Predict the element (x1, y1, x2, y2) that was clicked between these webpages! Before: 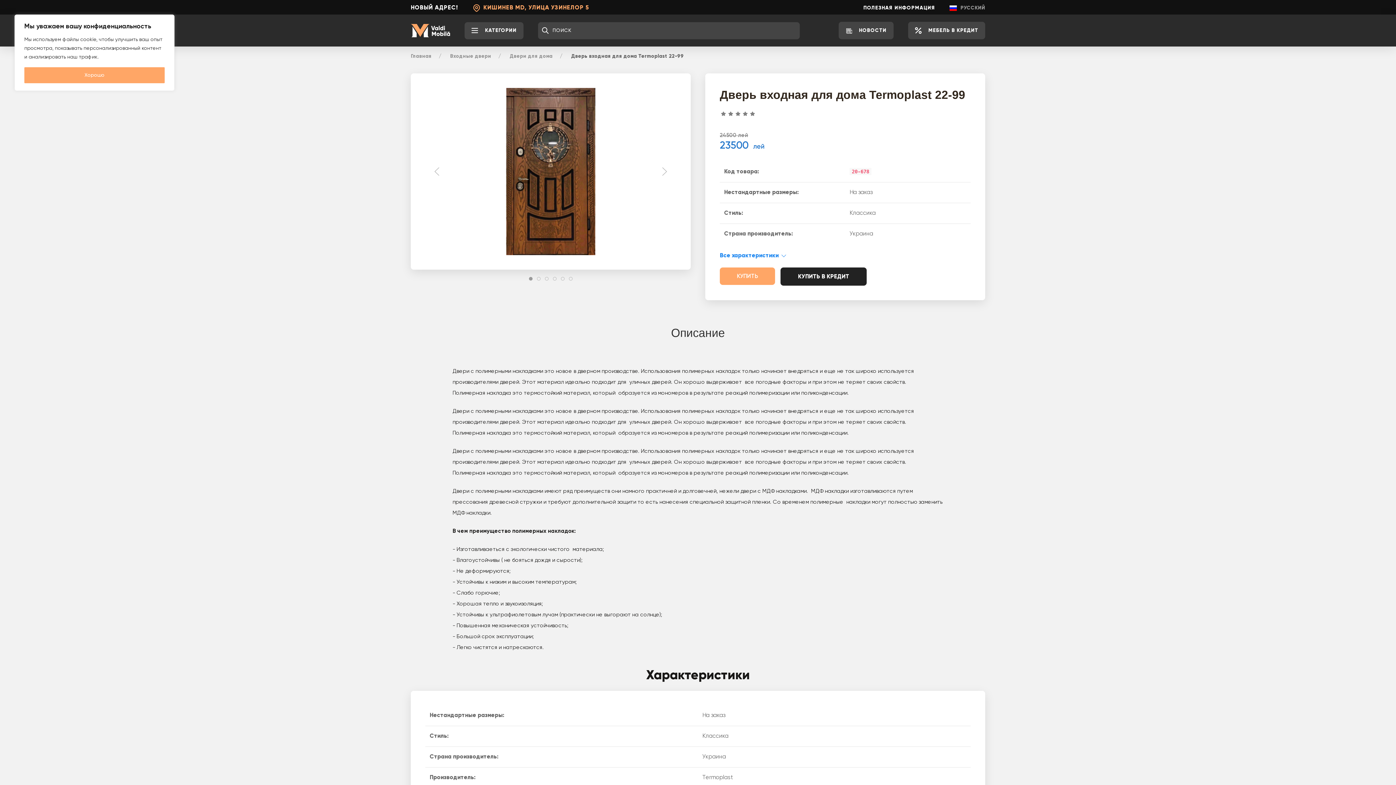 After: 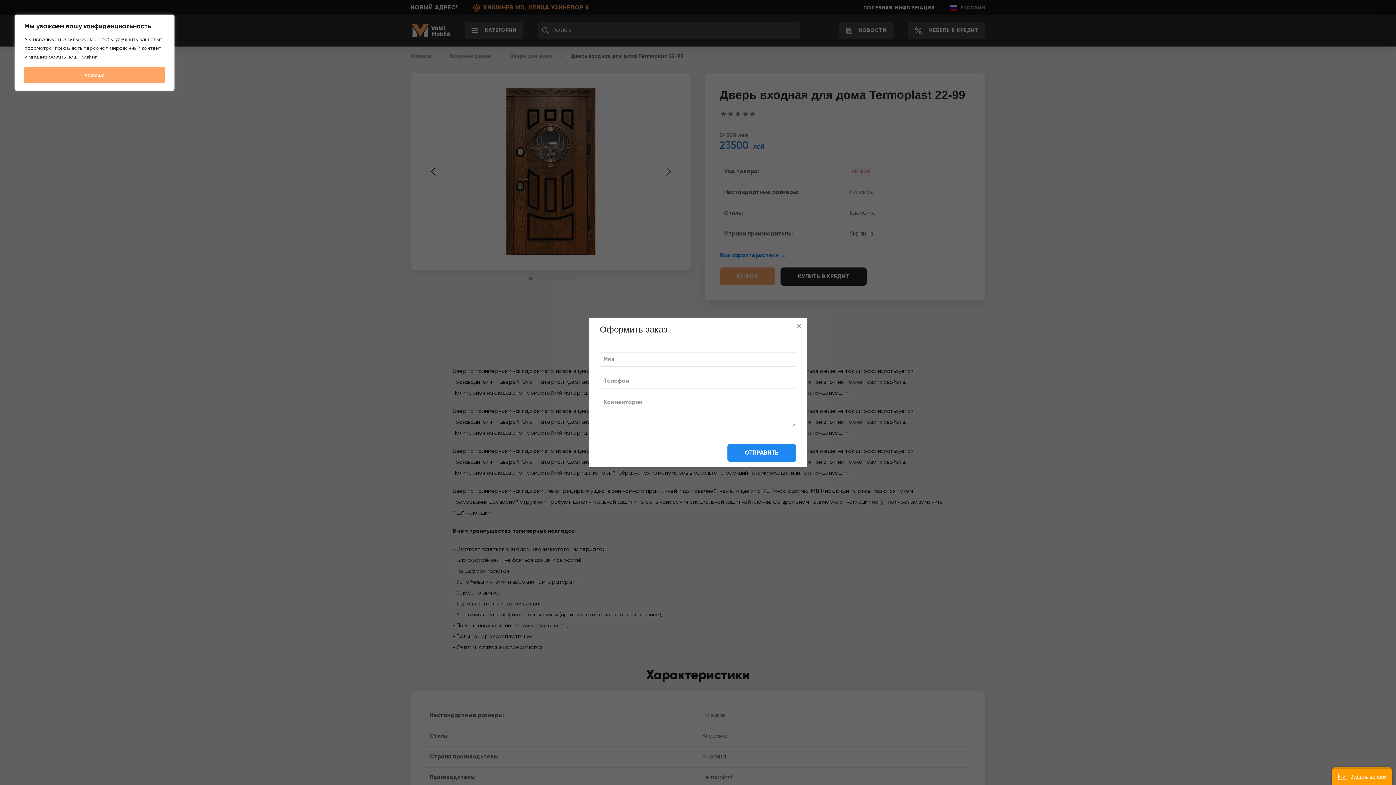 Action: bbox: (720, 267, 775, 285) label: КУПИТЬ